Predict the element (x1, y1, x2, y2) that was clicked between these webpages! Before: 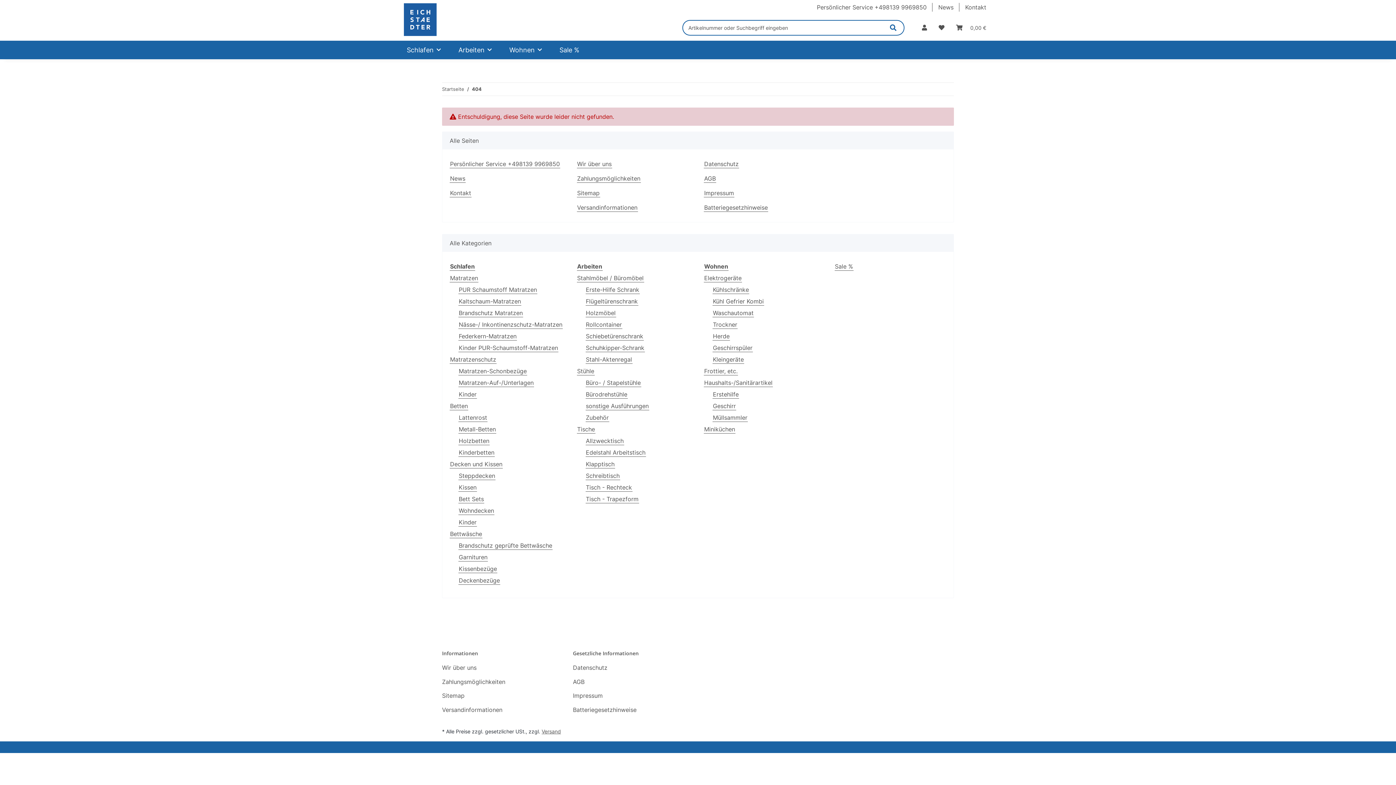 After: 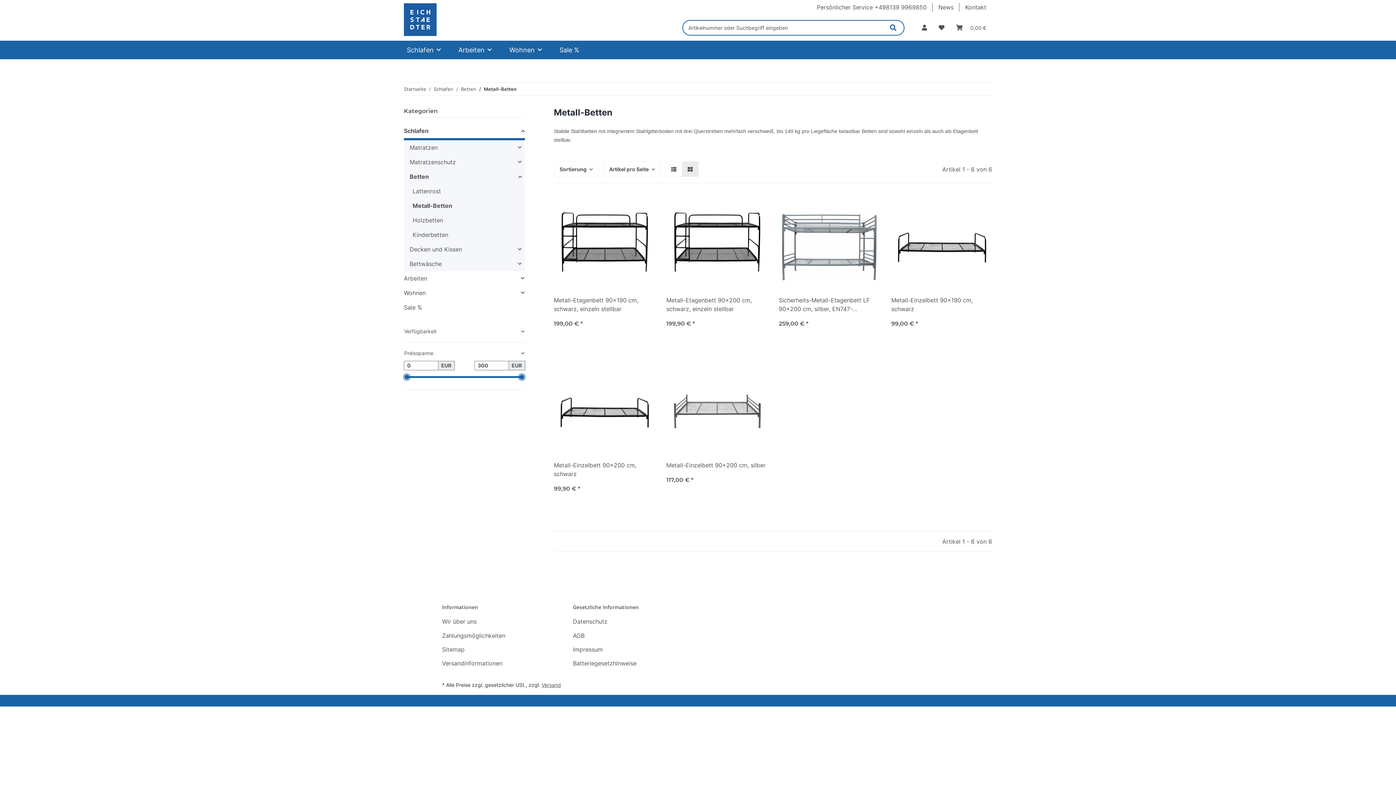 Action: label: Metall-Betten bbox: (458, 425, 496, 433)